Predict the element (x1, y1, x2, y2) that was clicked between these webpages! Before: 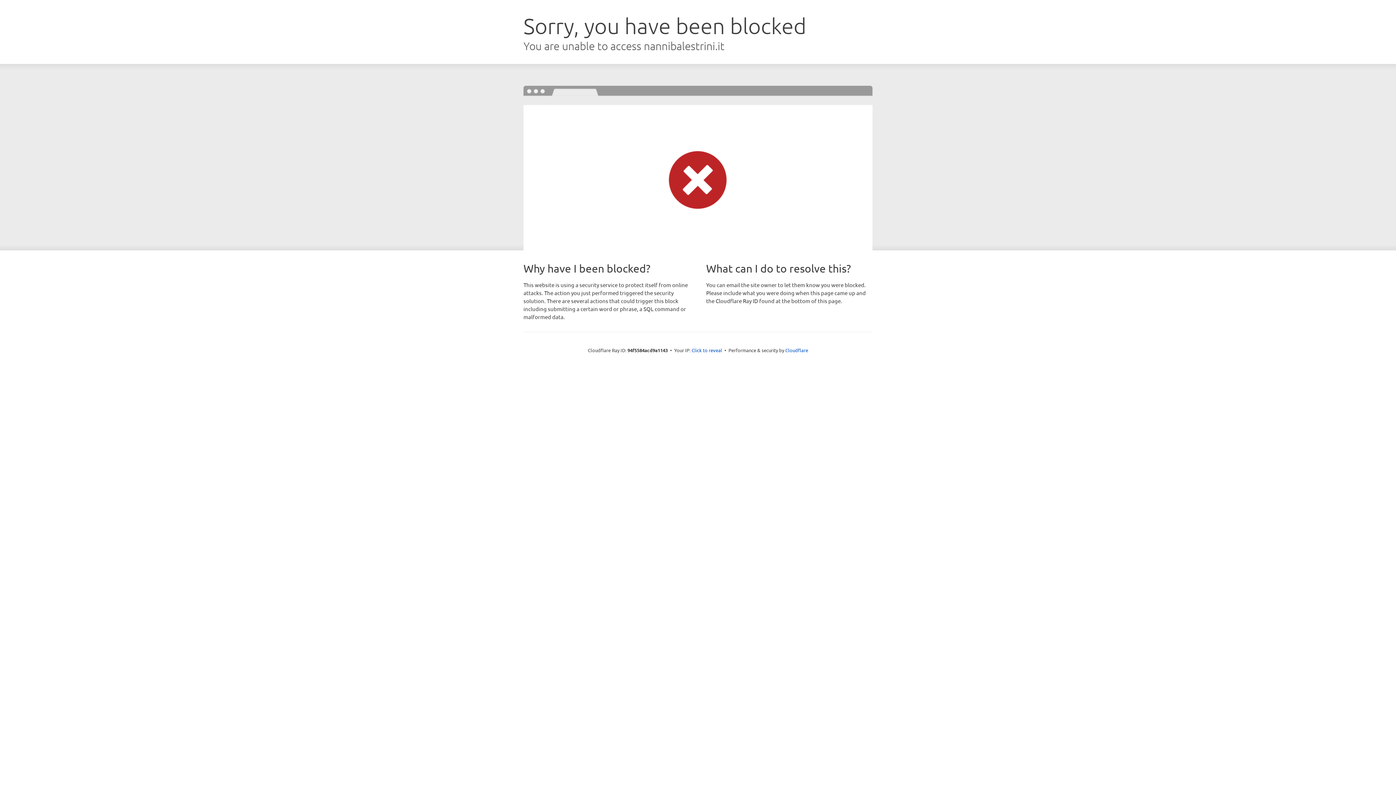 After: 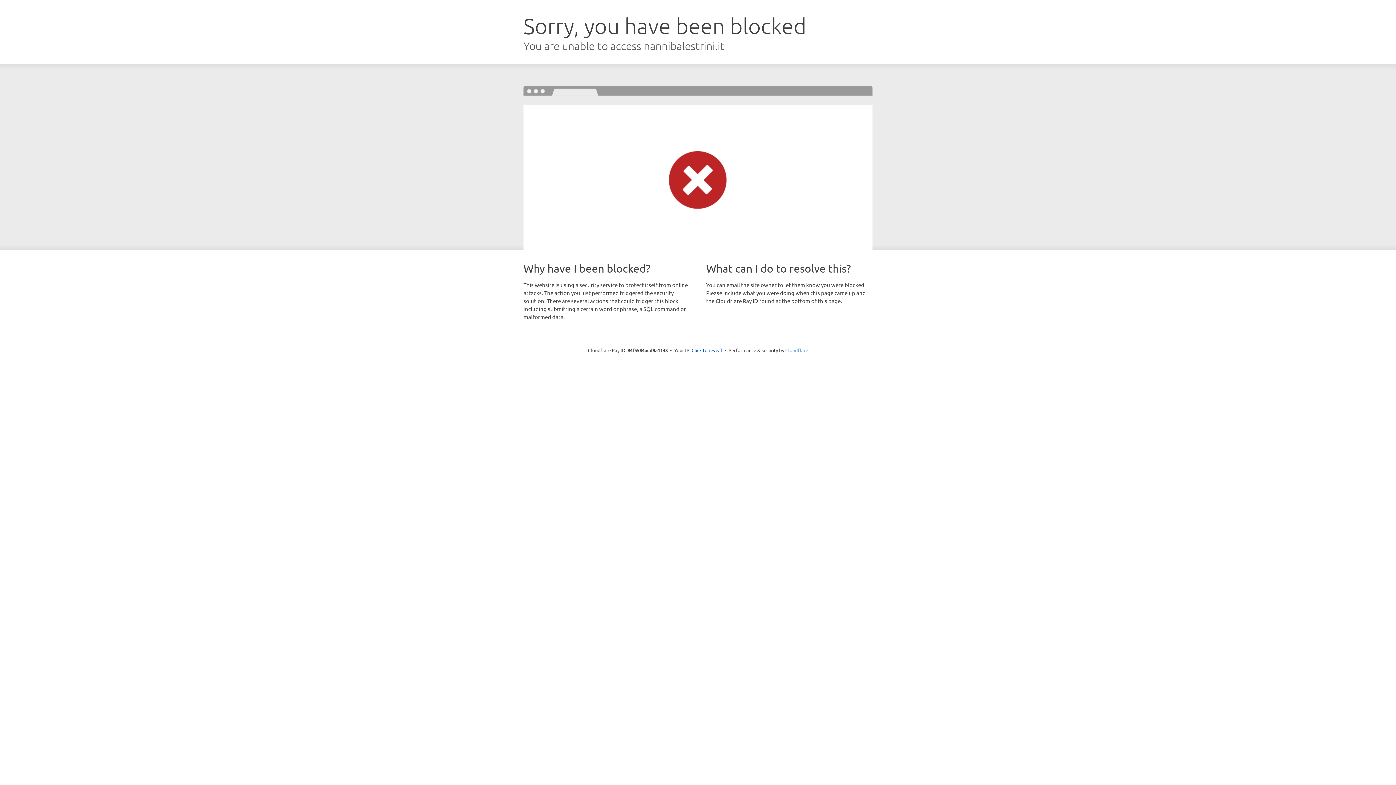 Action: bbox: (785, 347, 808, 353) label: Cloudflare